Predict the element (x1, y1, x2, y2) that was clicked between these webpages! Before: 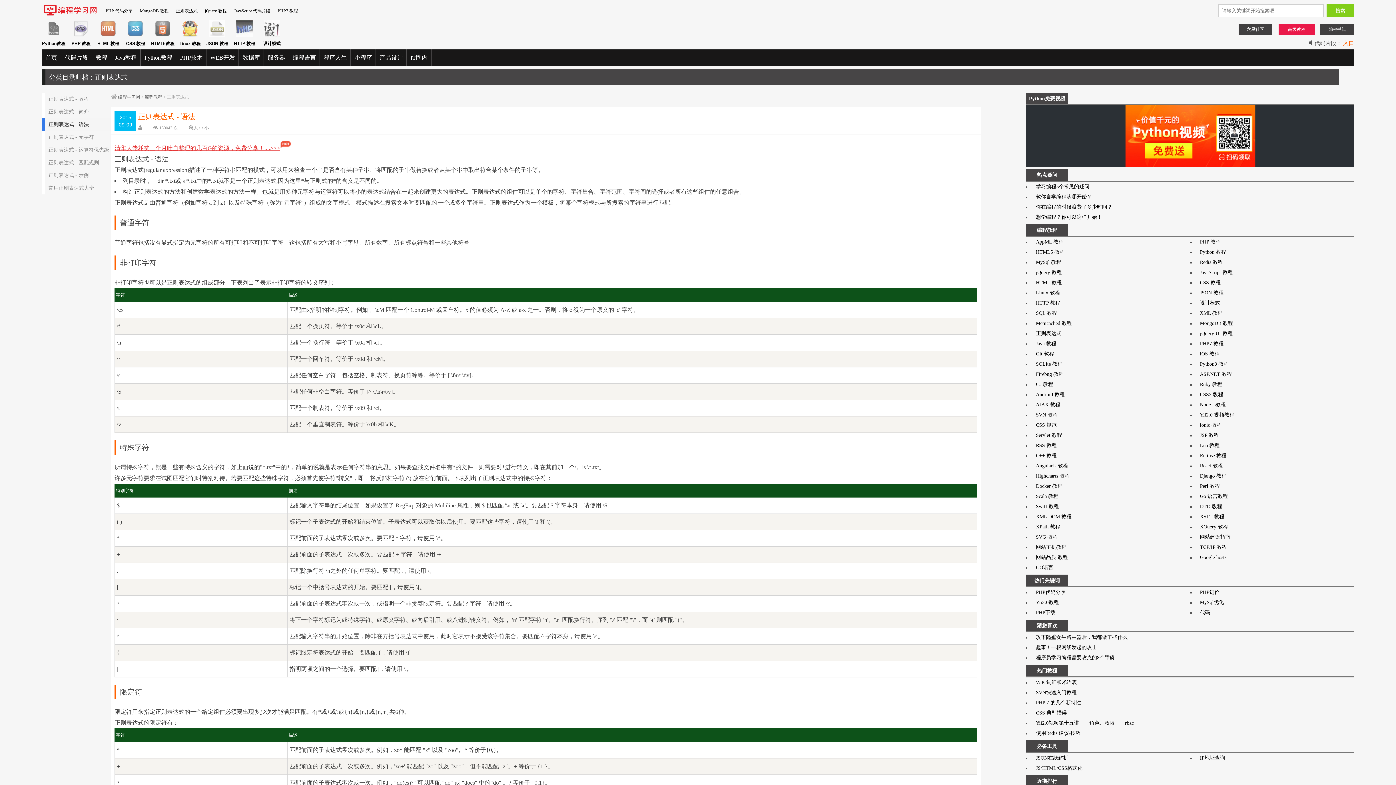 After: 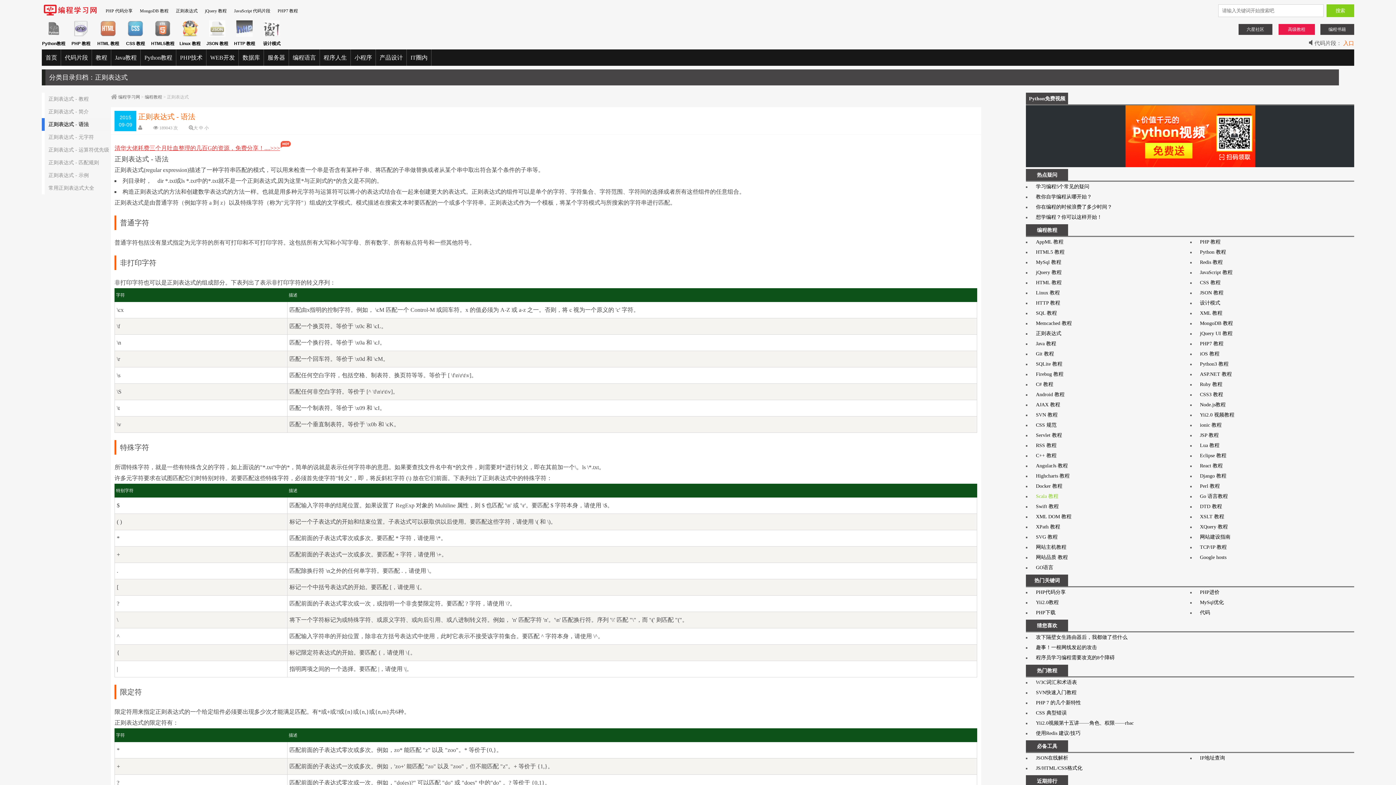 Action: label: Scala 教程 bbox: (1036, 493, 1058, 499)